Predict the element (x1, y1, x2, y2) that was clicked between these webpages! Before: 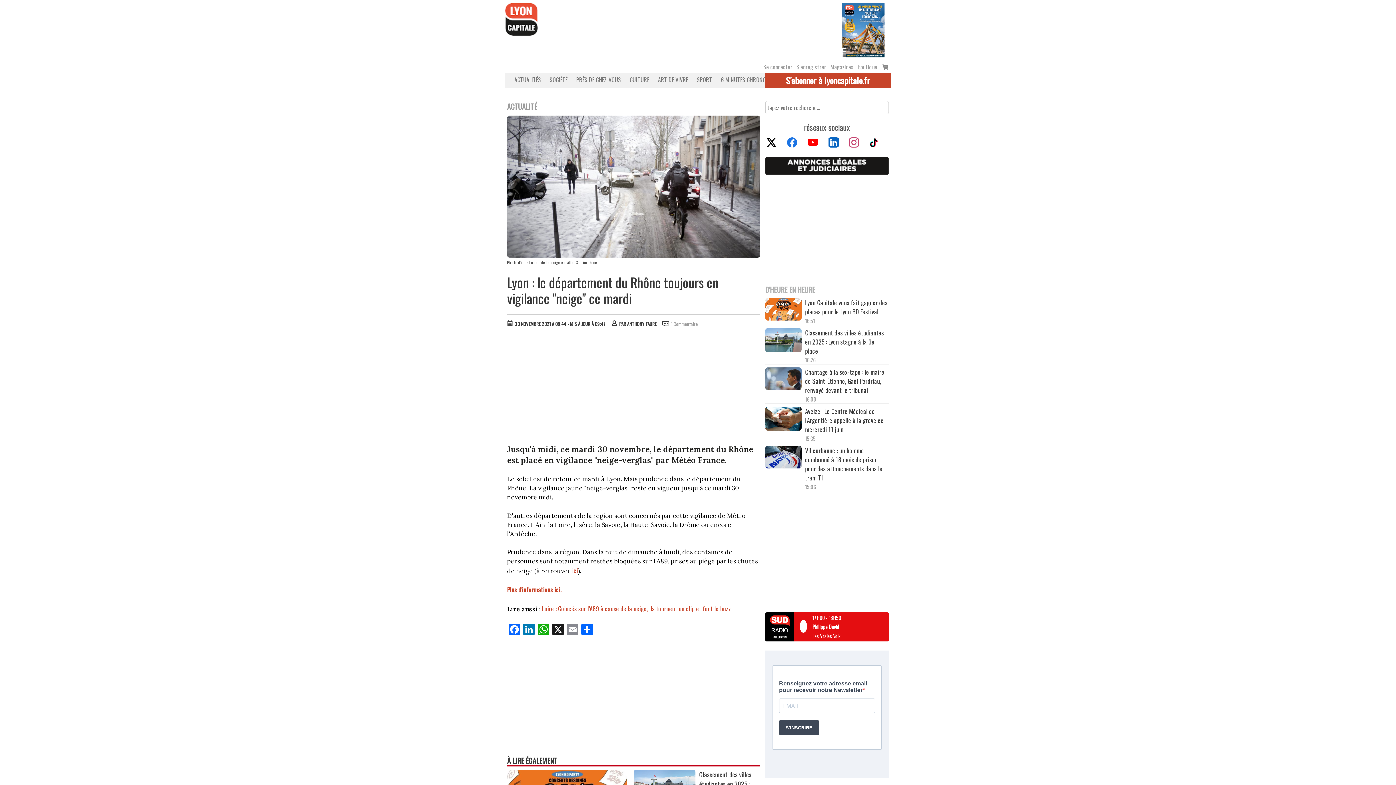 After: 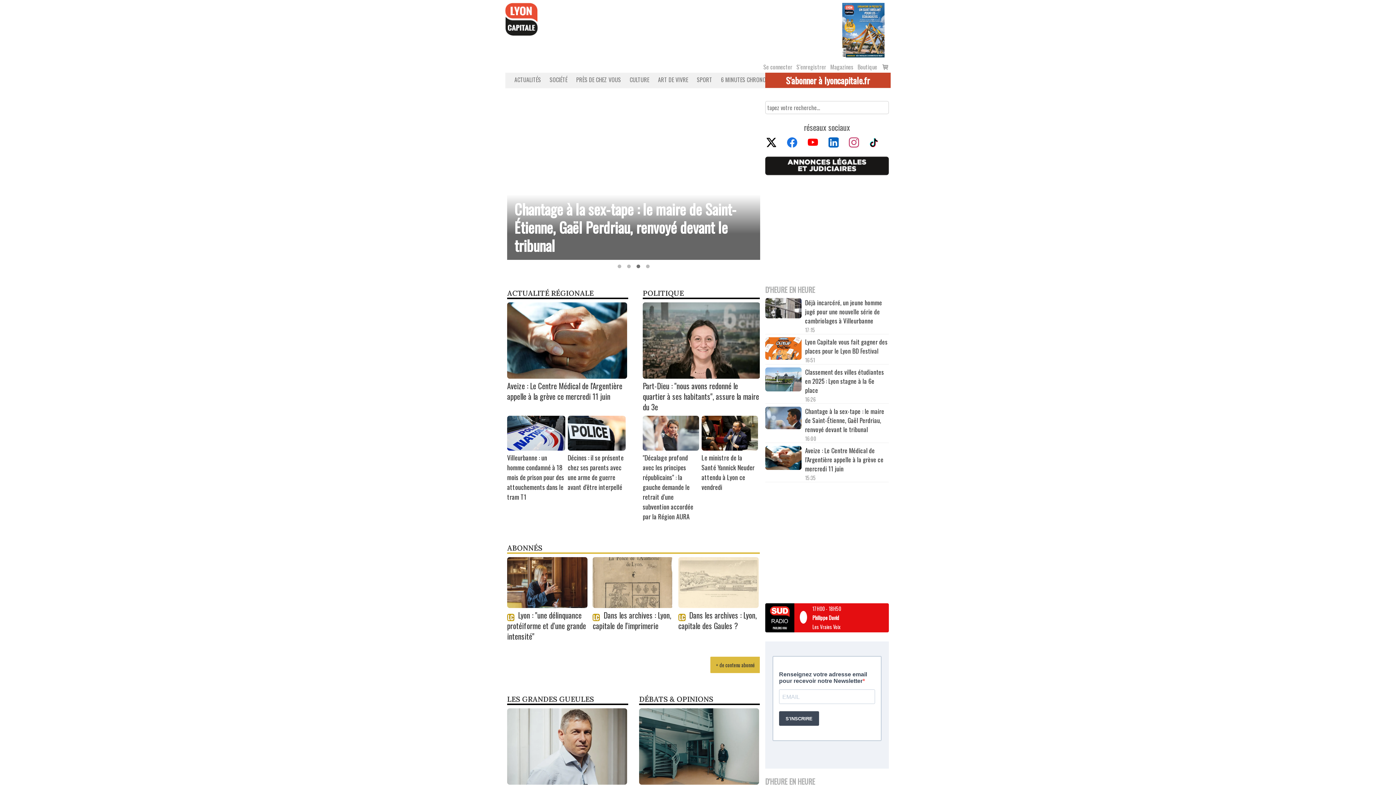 Action: bbox: (505, 14, 537, 22)